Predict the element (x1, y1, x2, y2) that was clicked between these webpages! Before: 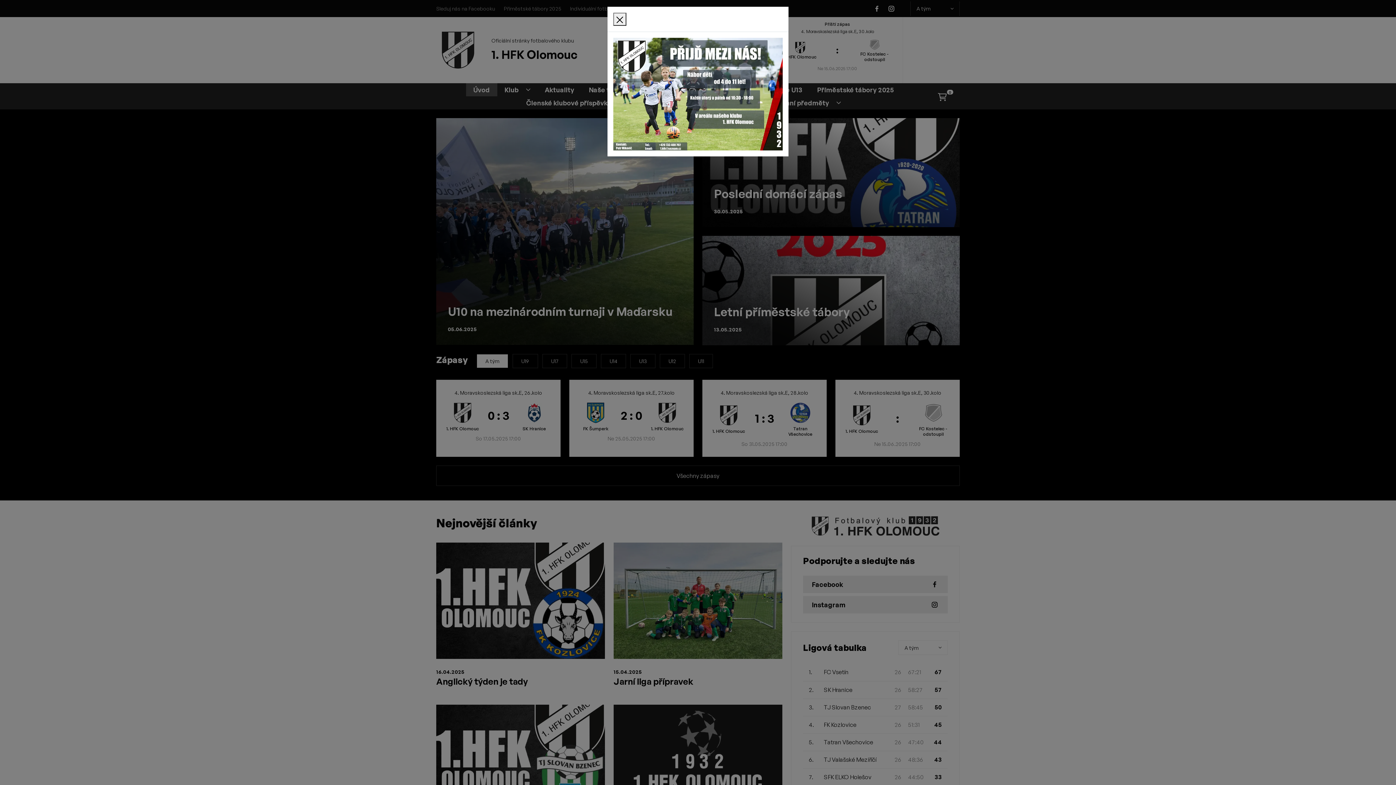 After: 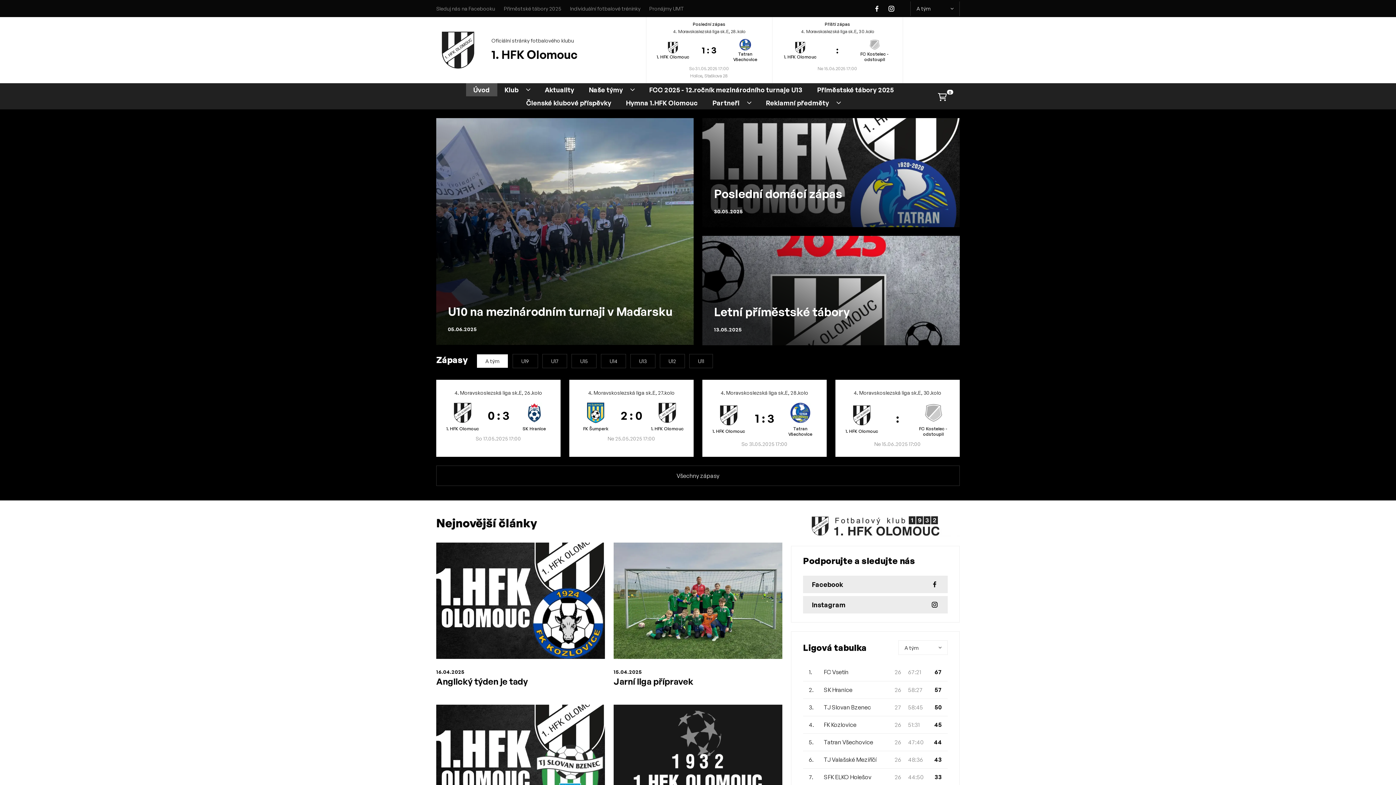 Action: bbox: (613, 12, 626, 25)